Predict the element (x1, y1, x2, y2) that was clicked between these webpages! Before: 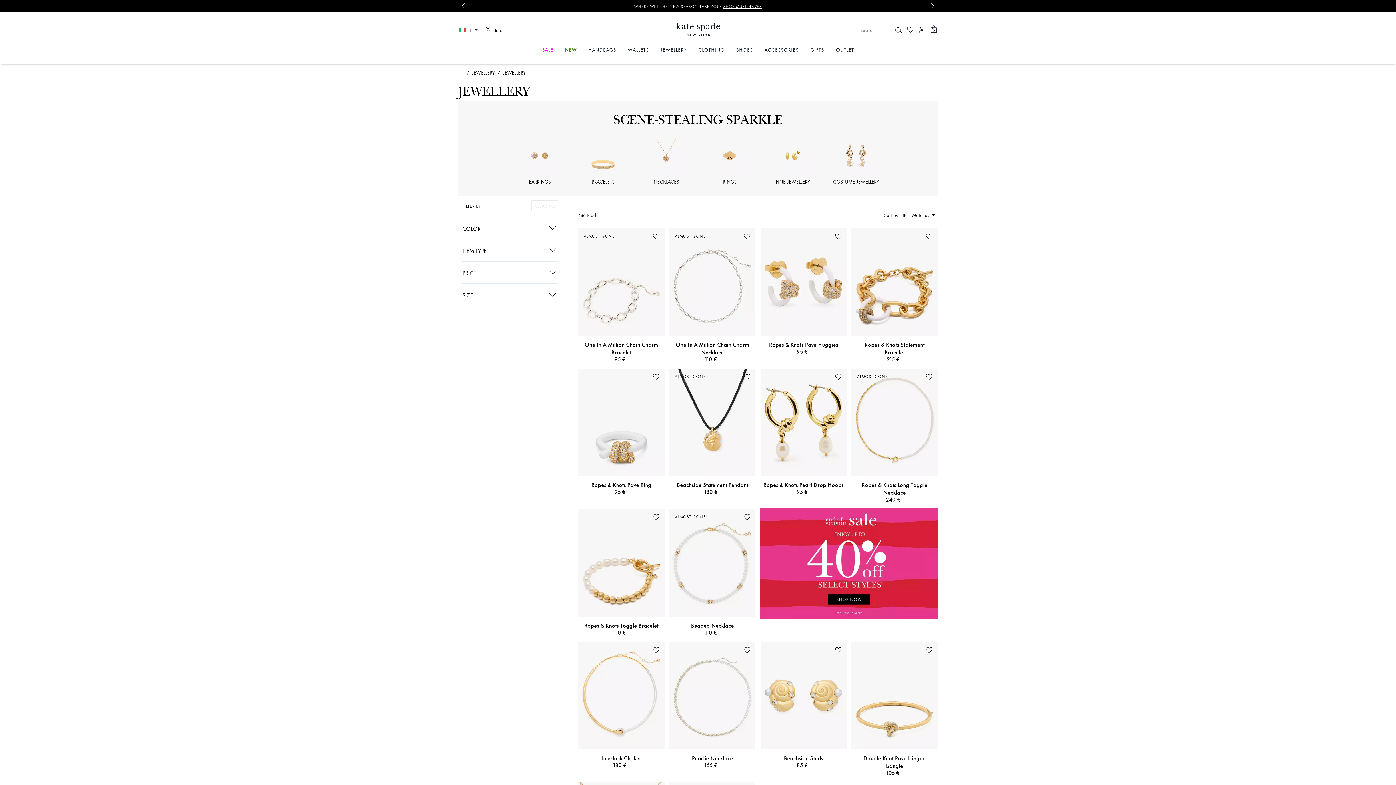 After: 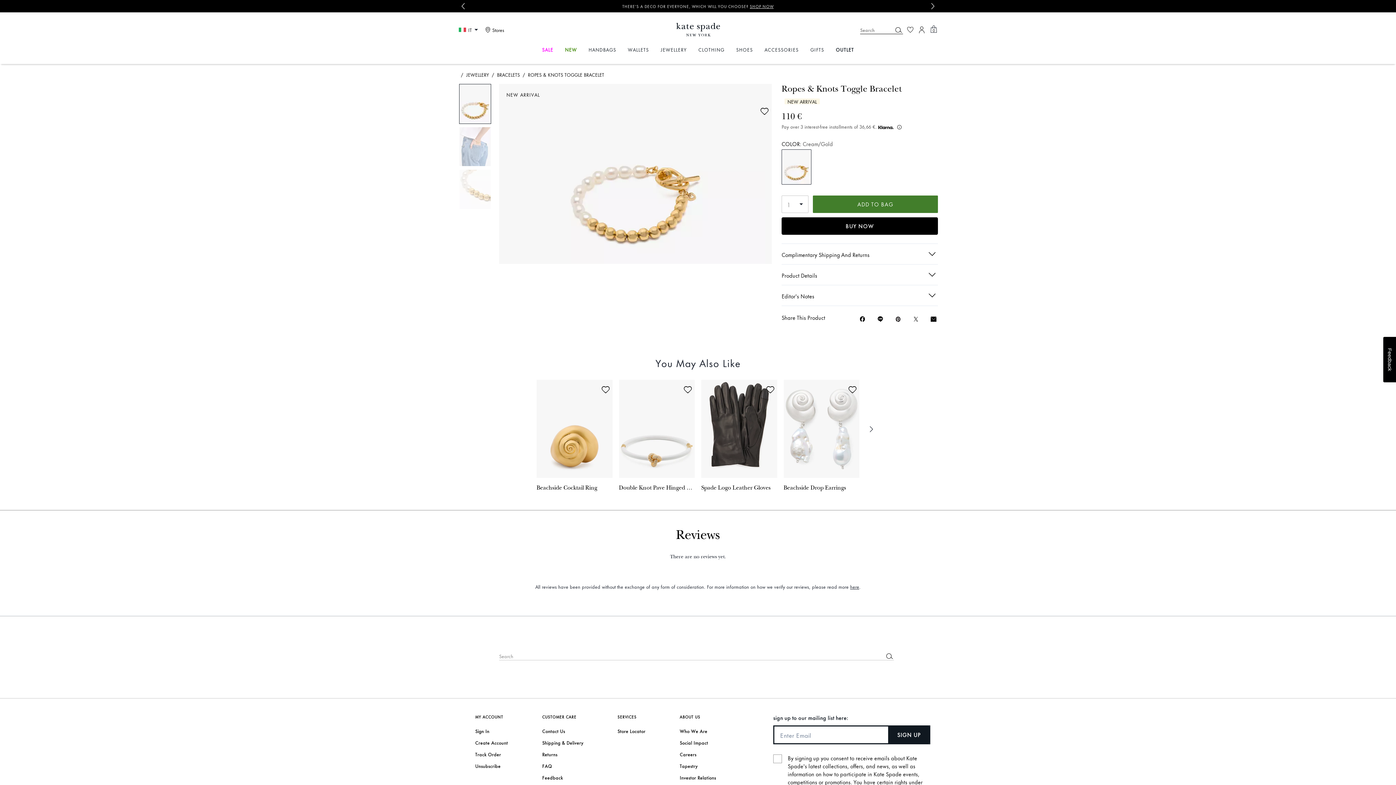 Action: bbox: (578, 508, 664, 617) label: Ropes & Knots Toggle Bracelet